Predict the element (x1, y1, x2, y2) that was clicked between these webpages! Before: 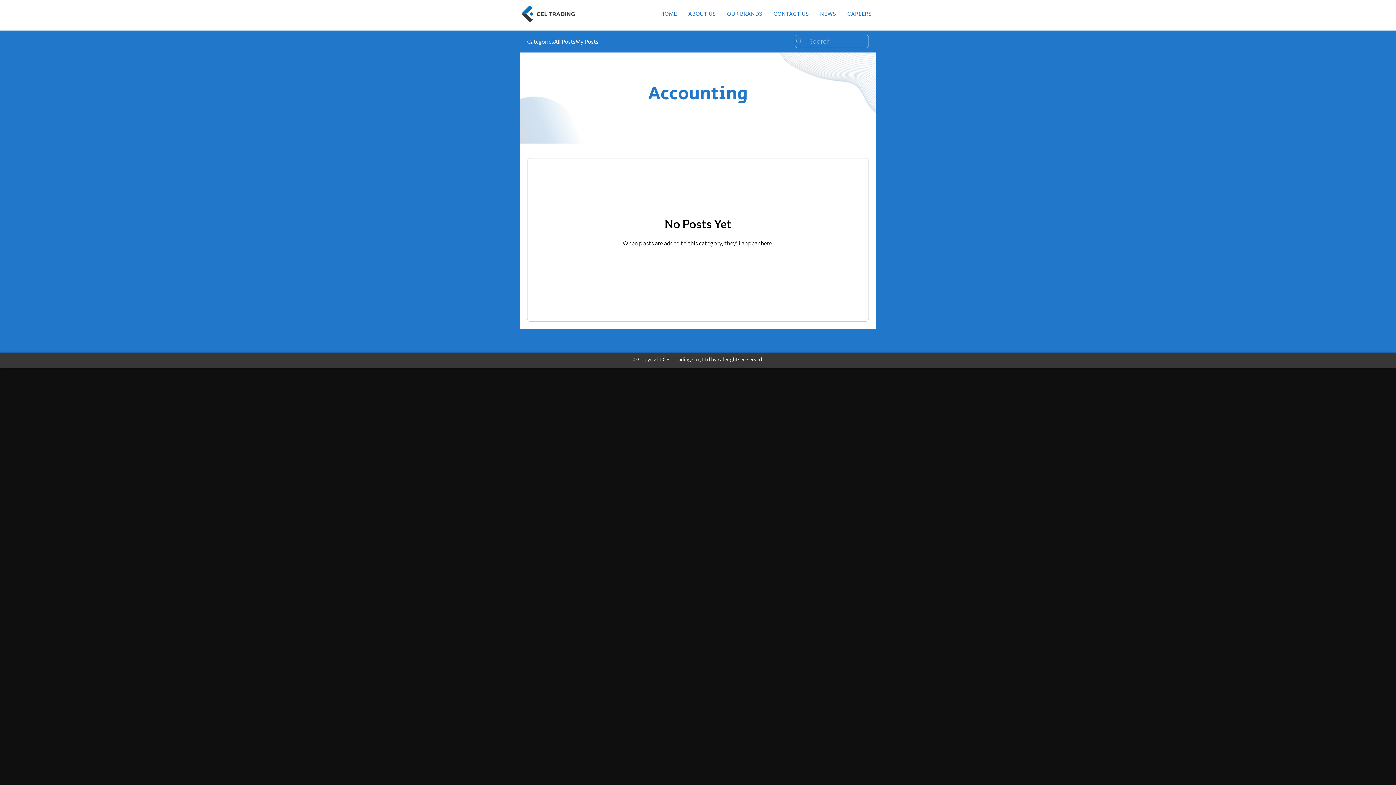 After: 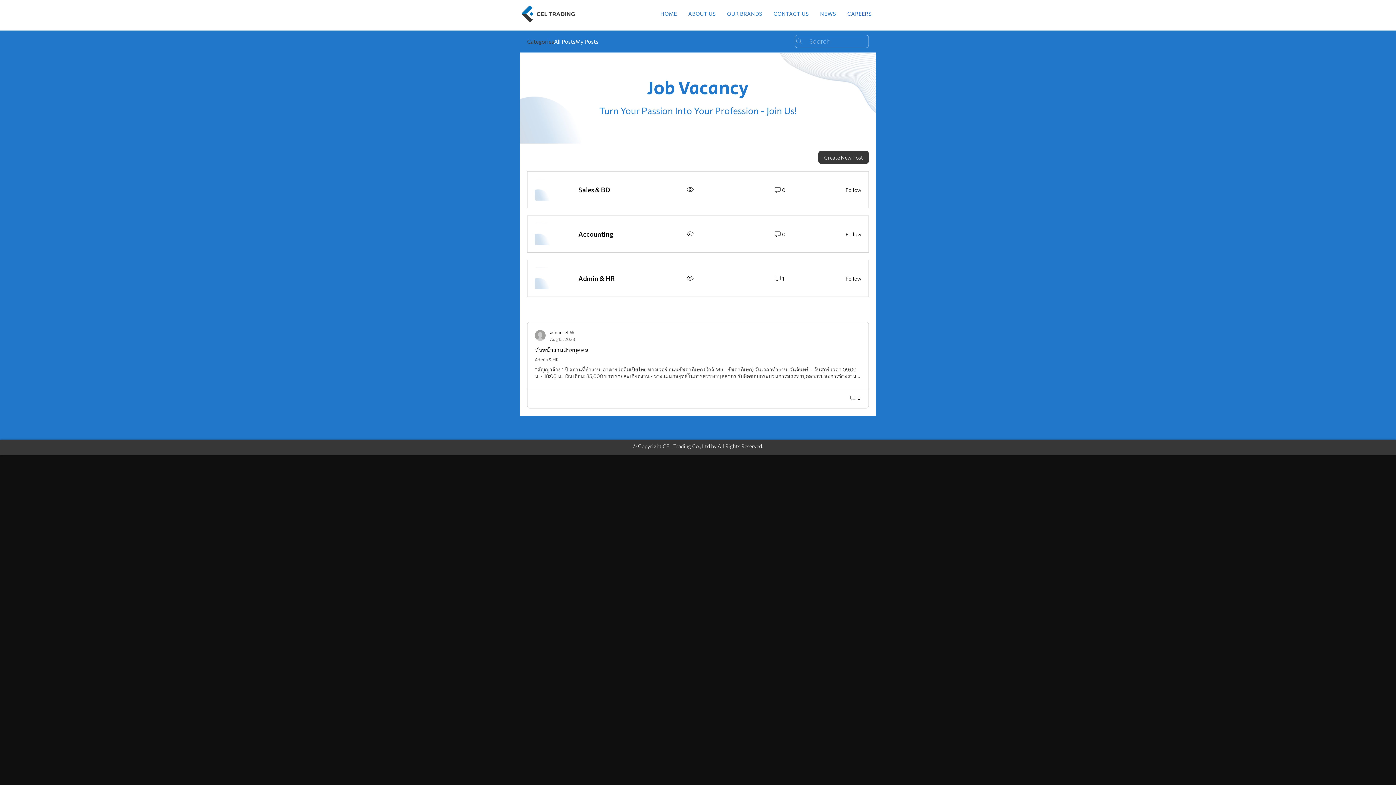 Action: label: CAREERS bbox: (843, 6, 876, 20)